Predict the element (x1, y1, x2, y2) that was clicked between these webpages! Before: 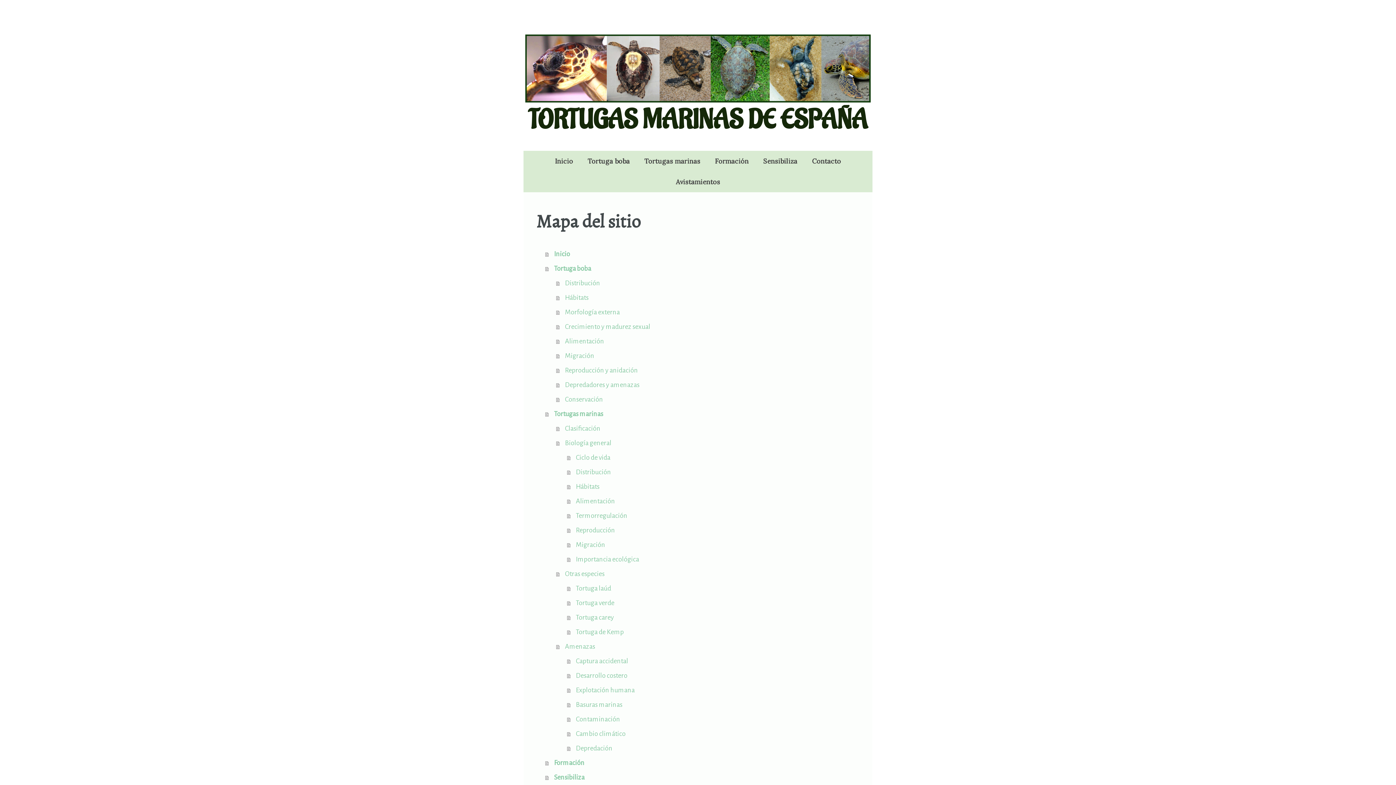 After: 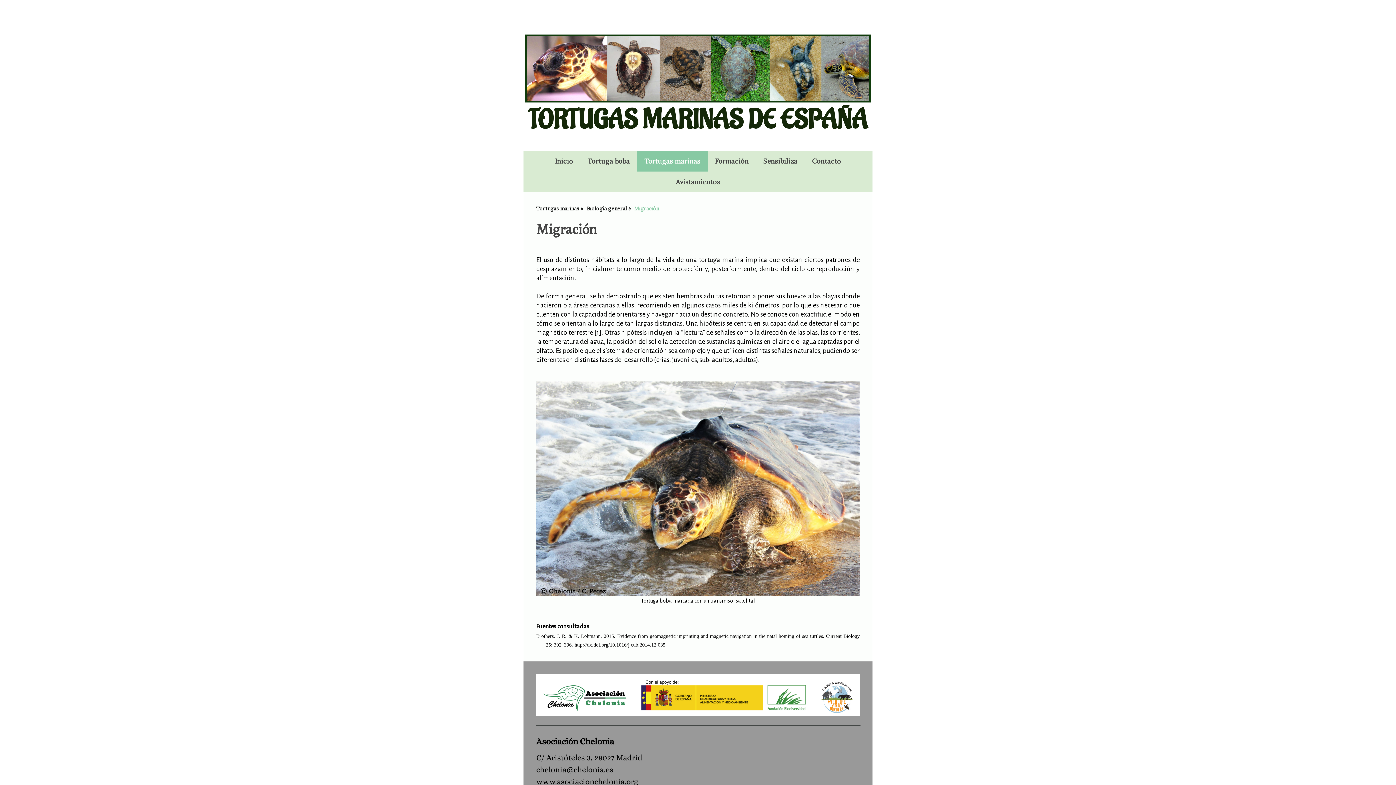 Action: label: Migración bbox: (567, 537, 861, 552)